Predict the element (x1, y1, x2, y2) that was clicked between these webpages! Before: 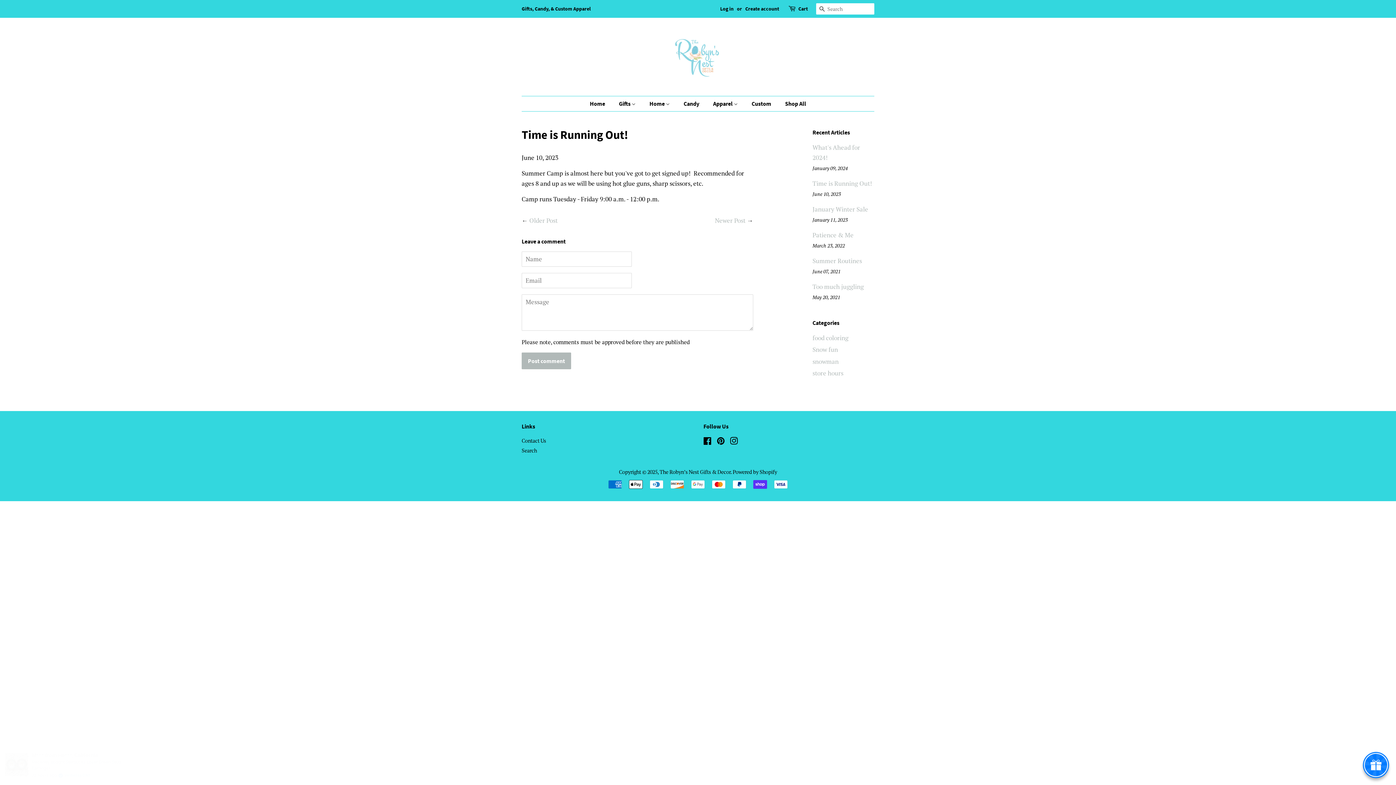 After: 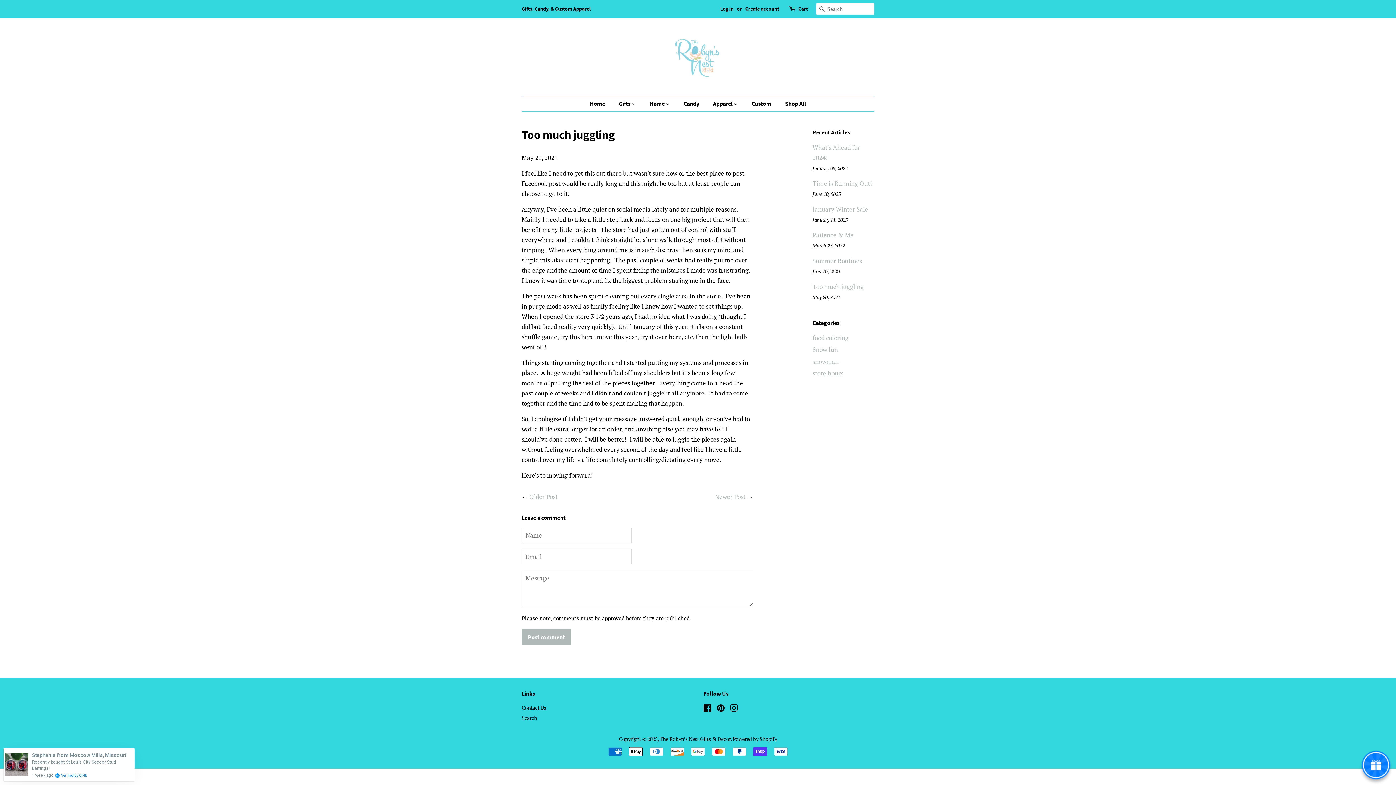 Action: label: Too much juggling bbox: (812, 282, 864, 290)